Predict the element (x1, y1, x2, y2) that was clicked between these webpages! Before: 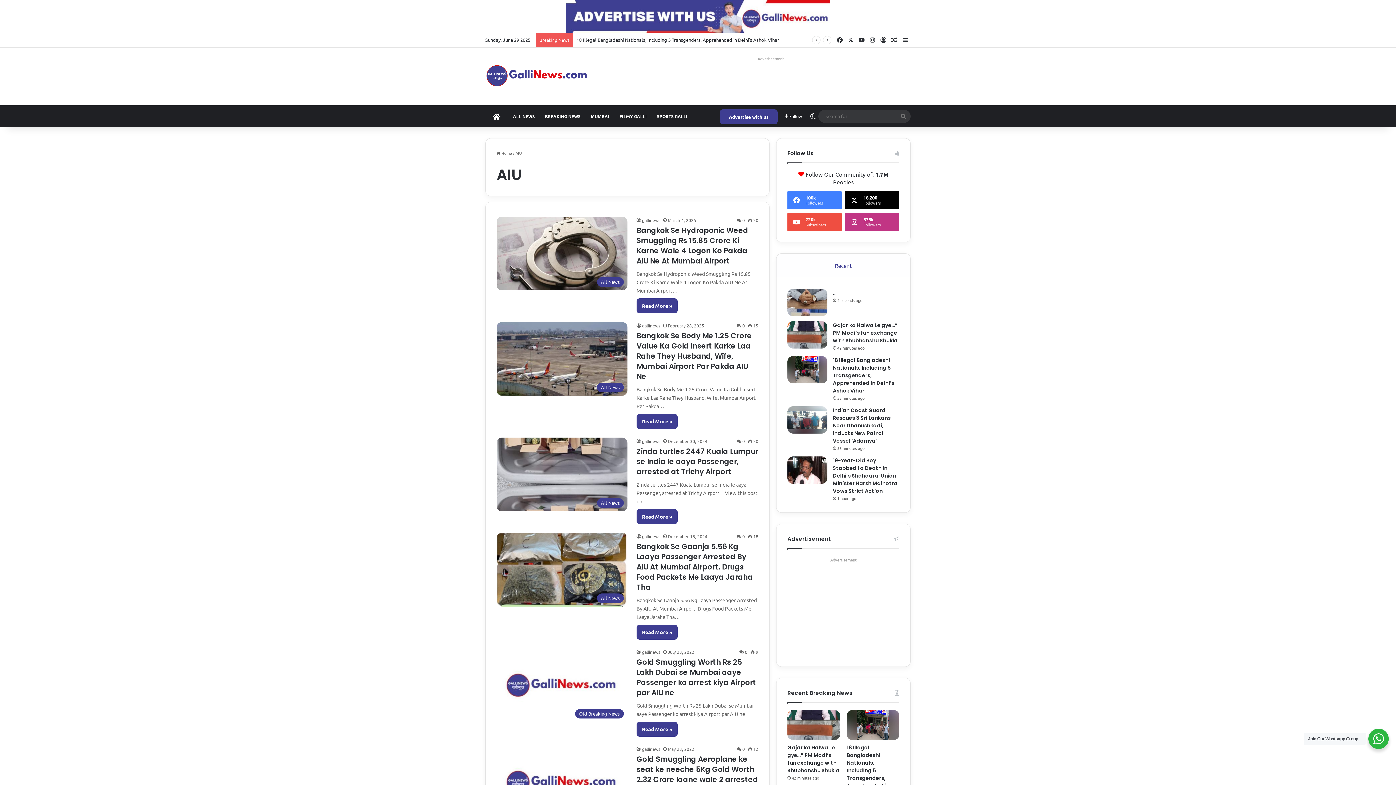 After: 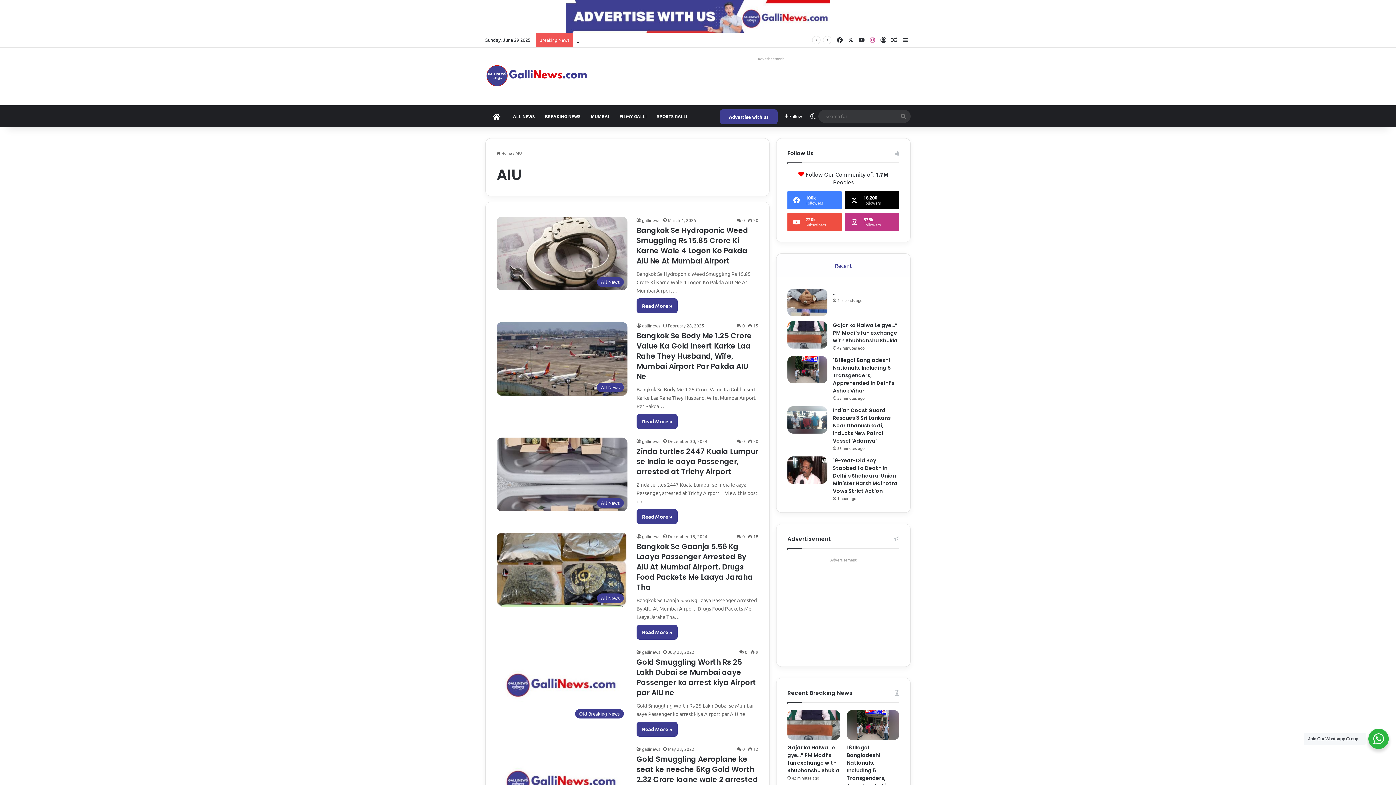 Action: bbox: (867, 32, 878, 47) label: Instagram